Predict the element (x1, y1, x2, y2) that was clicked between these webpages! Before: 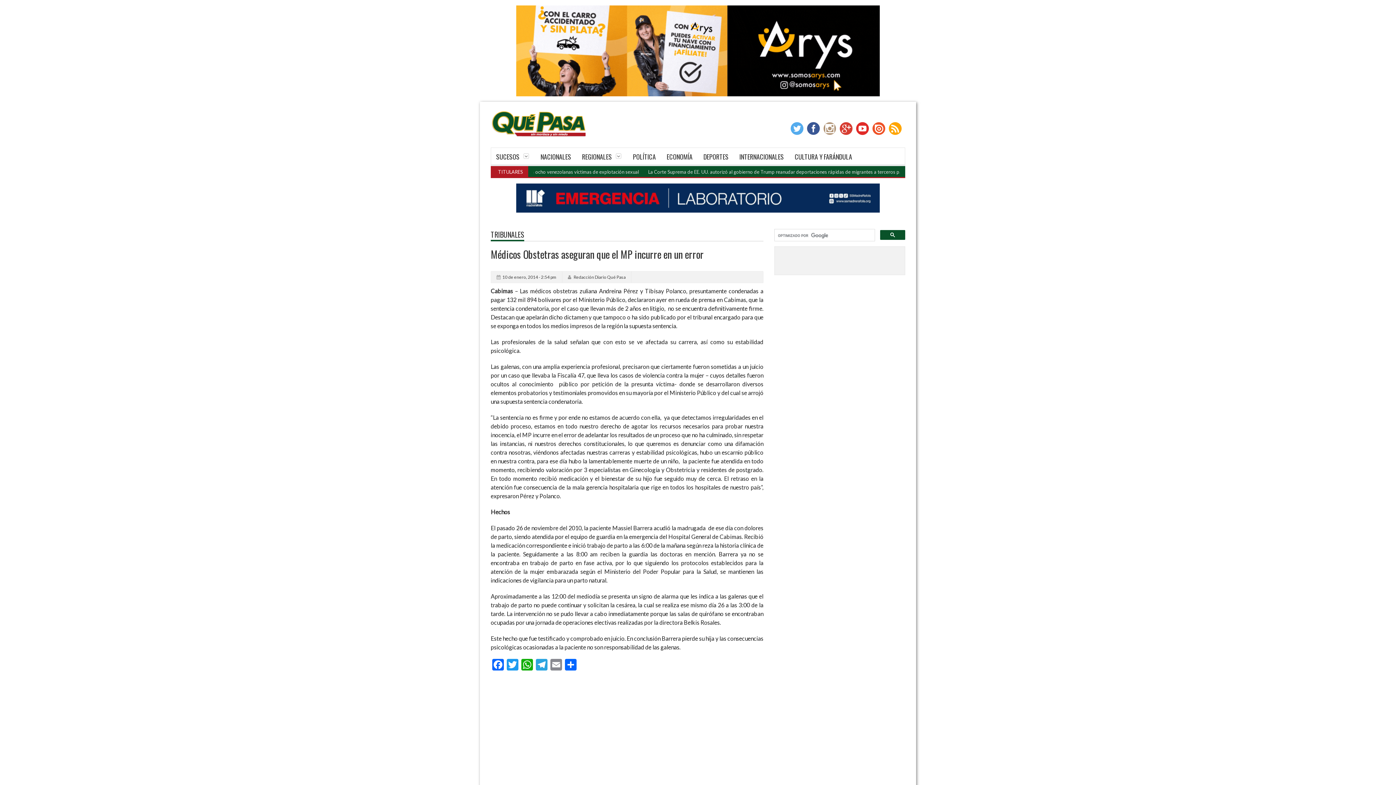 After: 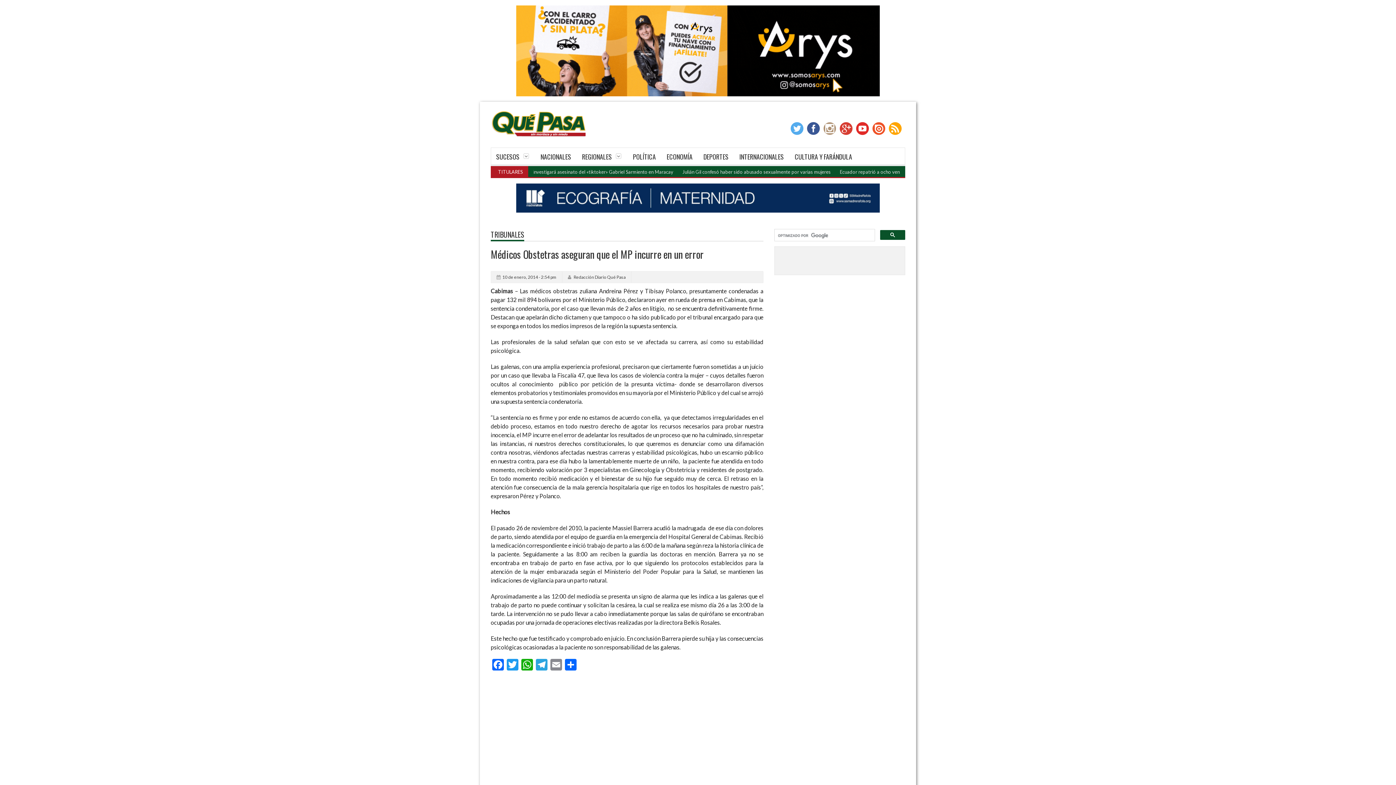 Action: bbox: (807, 122, 820, 138)